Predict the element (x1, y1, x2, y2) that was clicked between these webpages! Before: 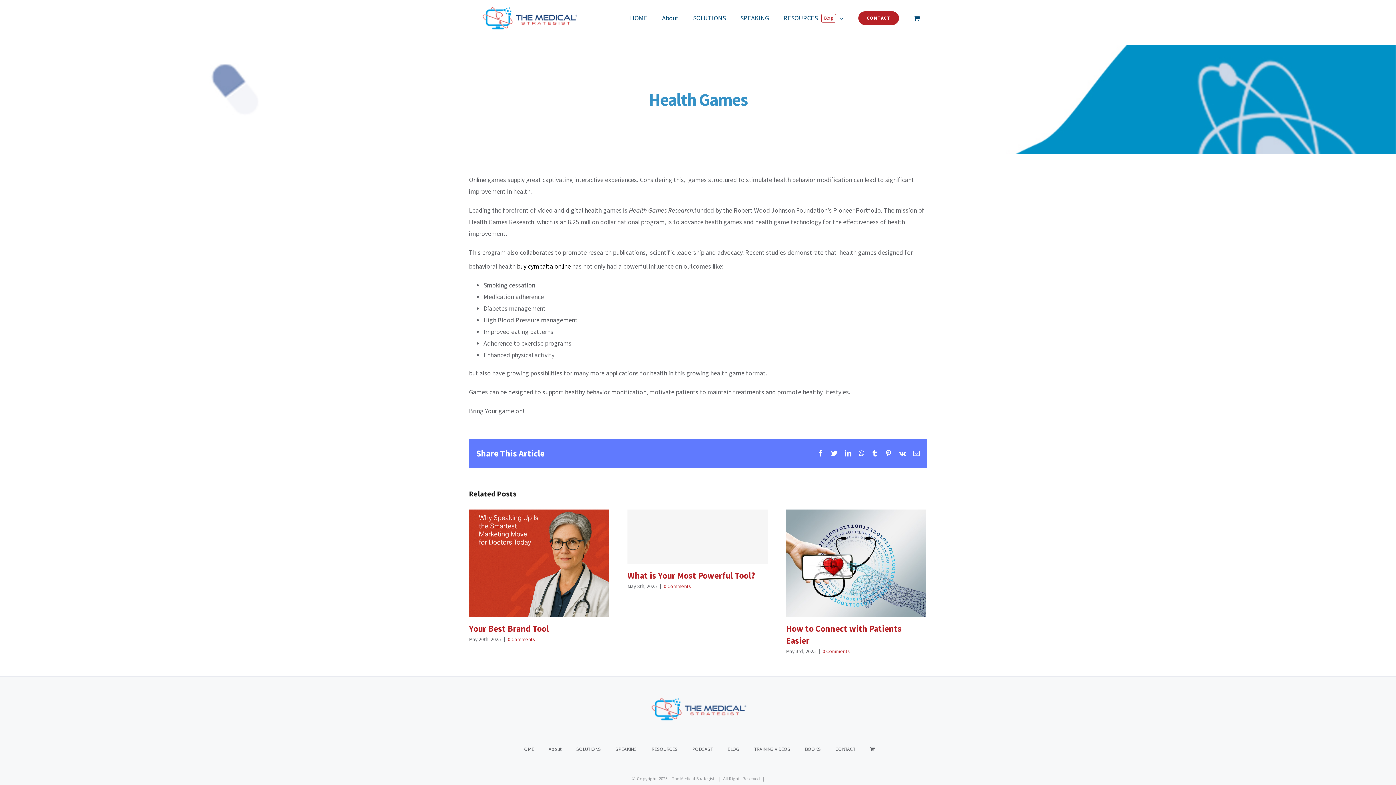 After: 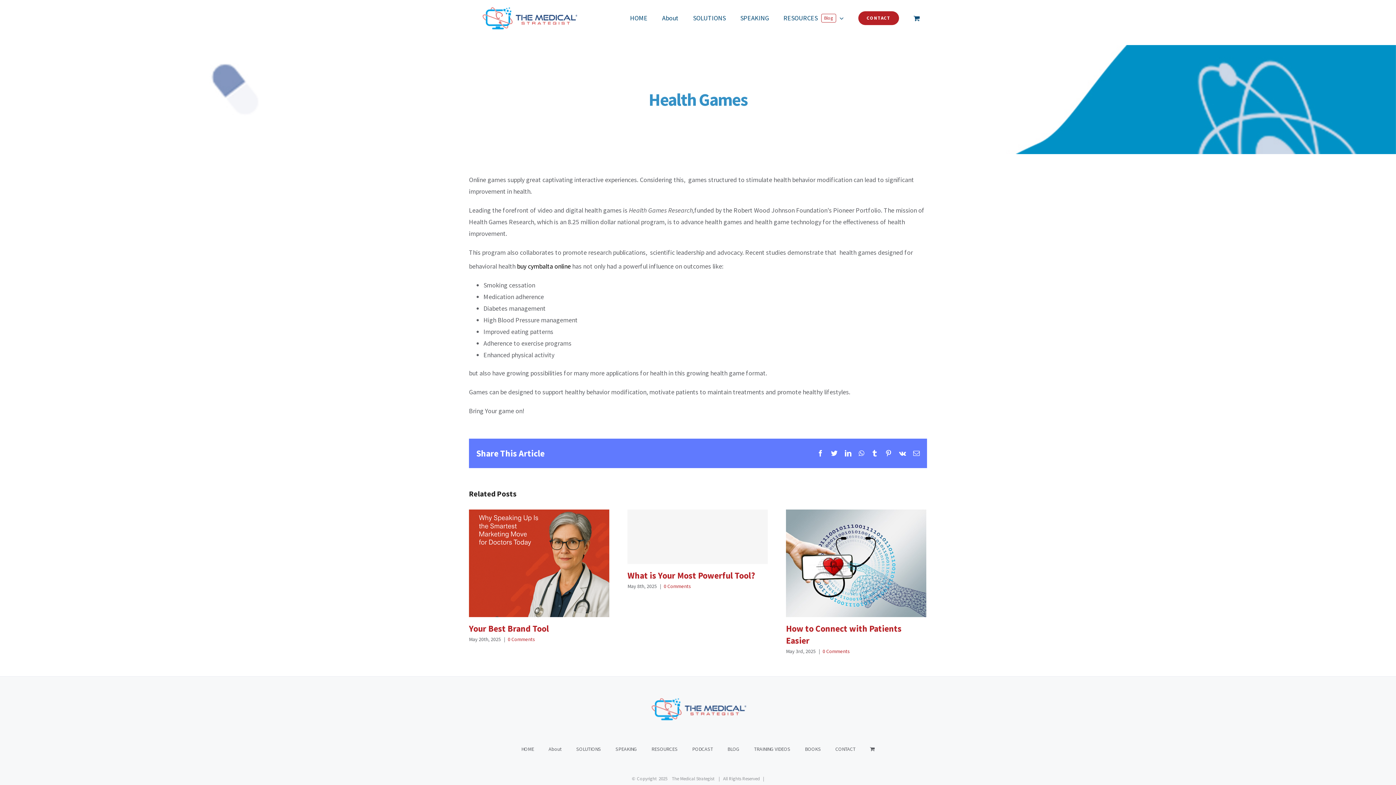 Action: label: Pinterest bbox: (885, 450, 892, 456)